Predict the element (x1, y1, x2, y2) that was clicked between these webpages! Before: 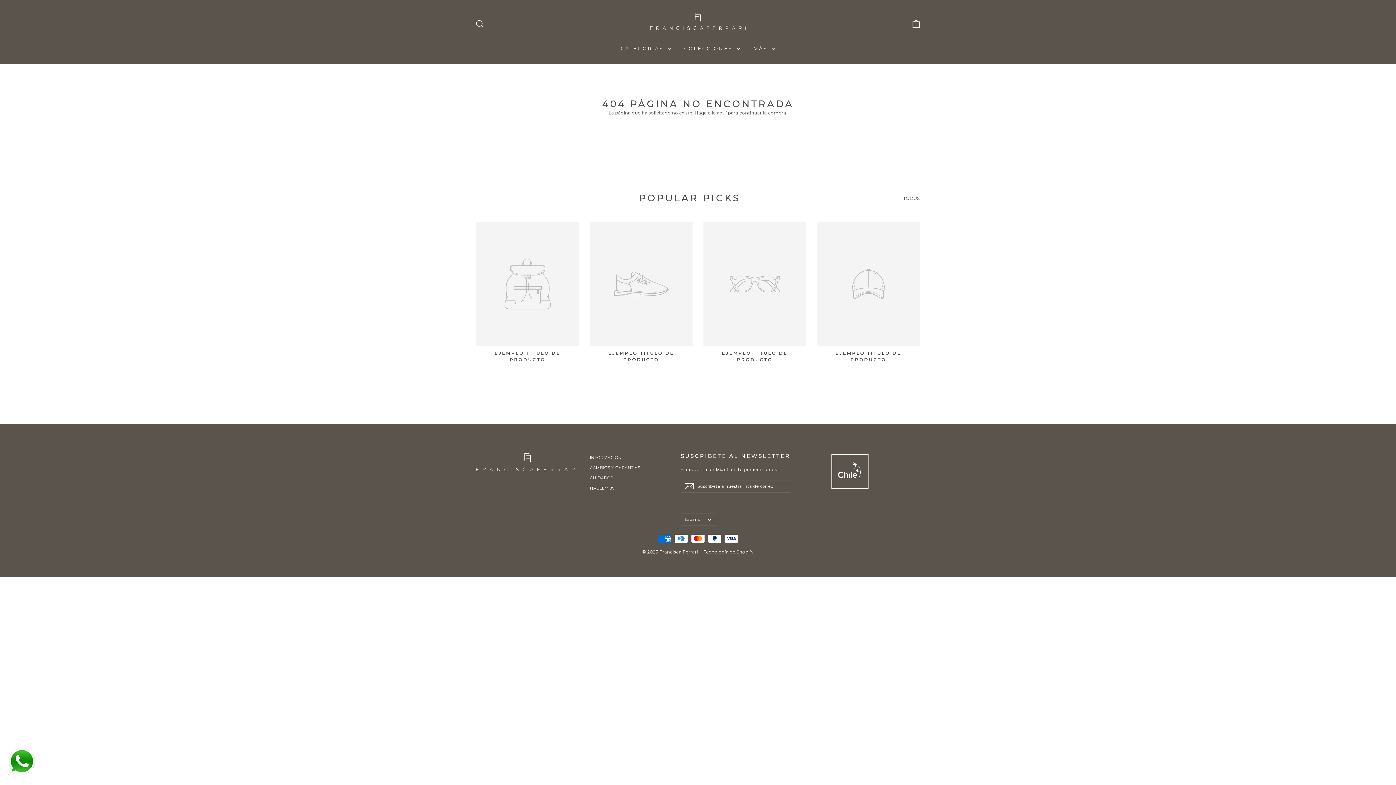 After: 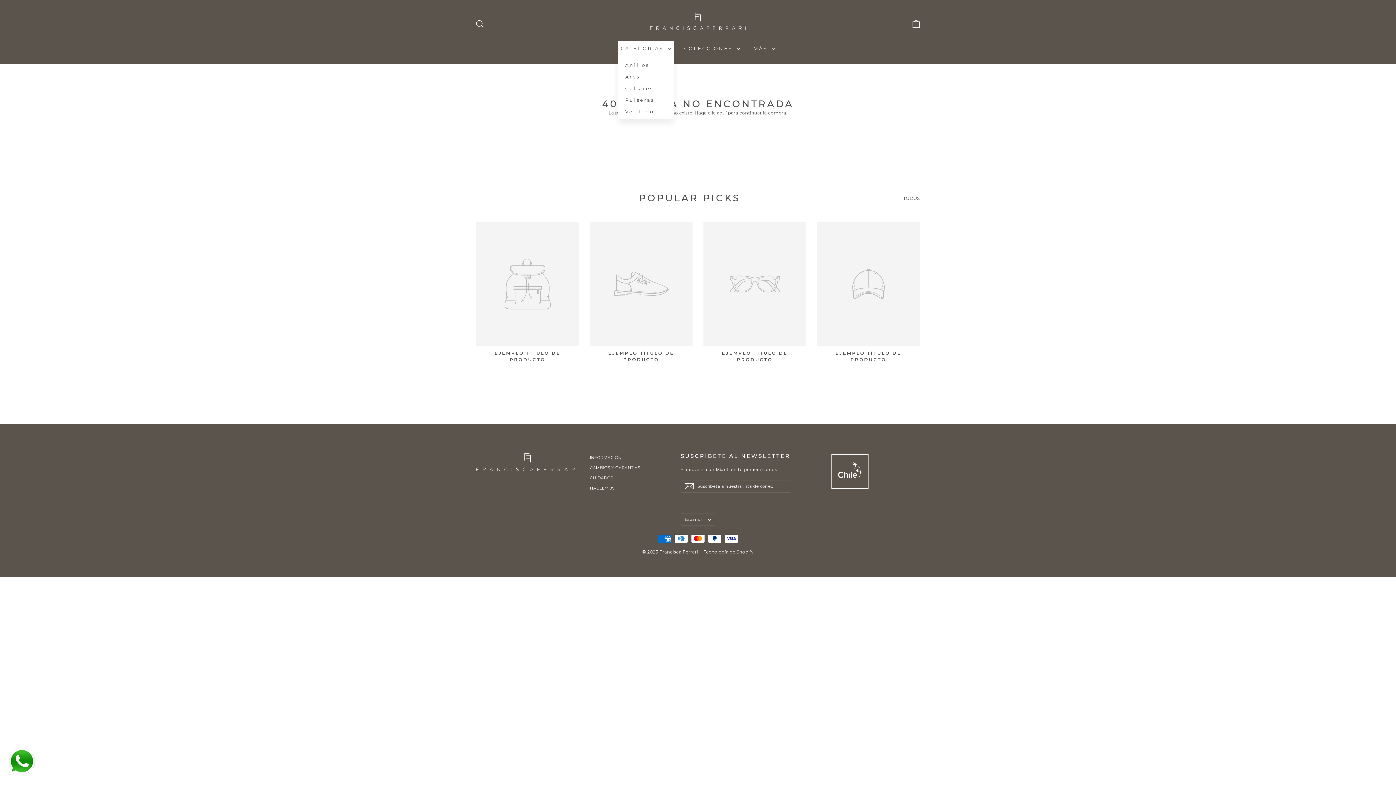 Action: bbox: (618, 40, 674, 55) label: CATEGORÍAS 